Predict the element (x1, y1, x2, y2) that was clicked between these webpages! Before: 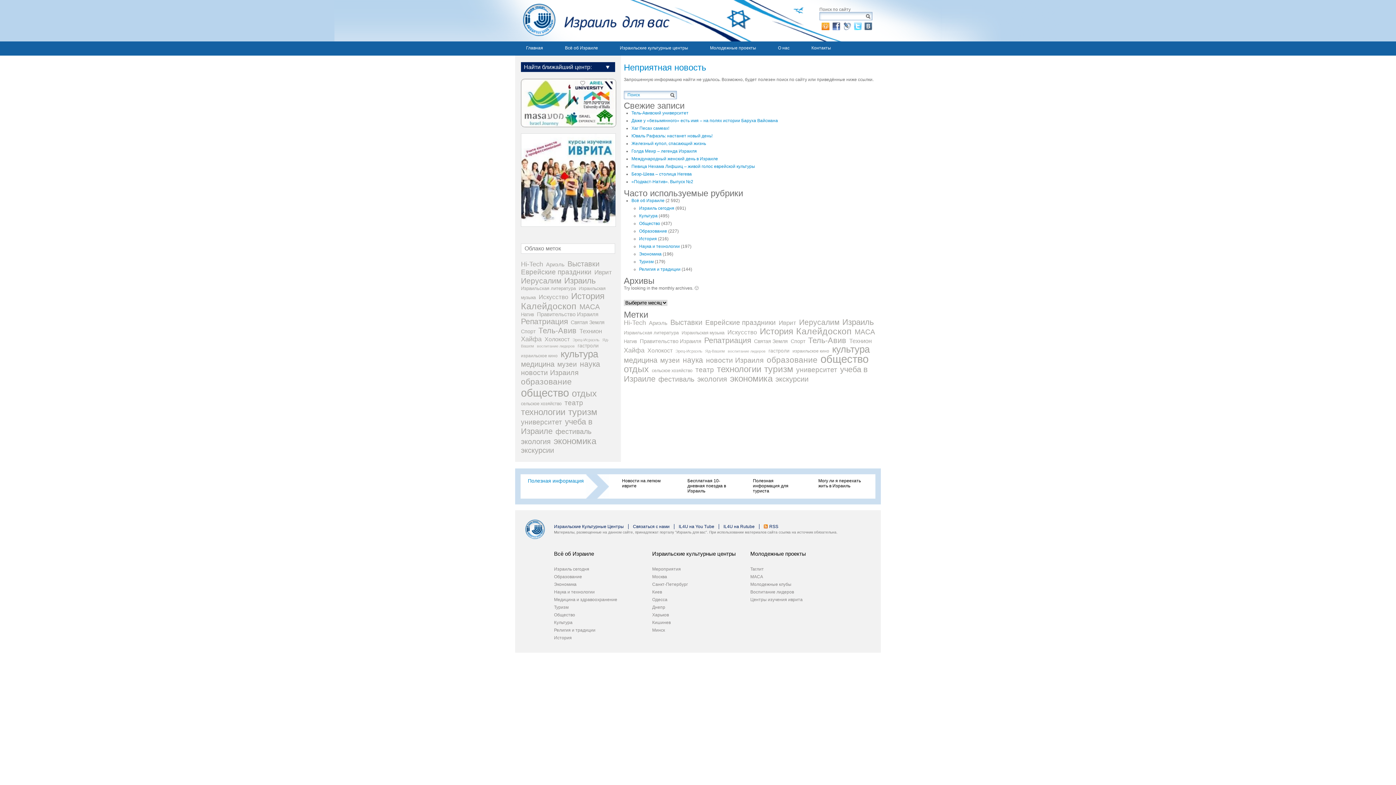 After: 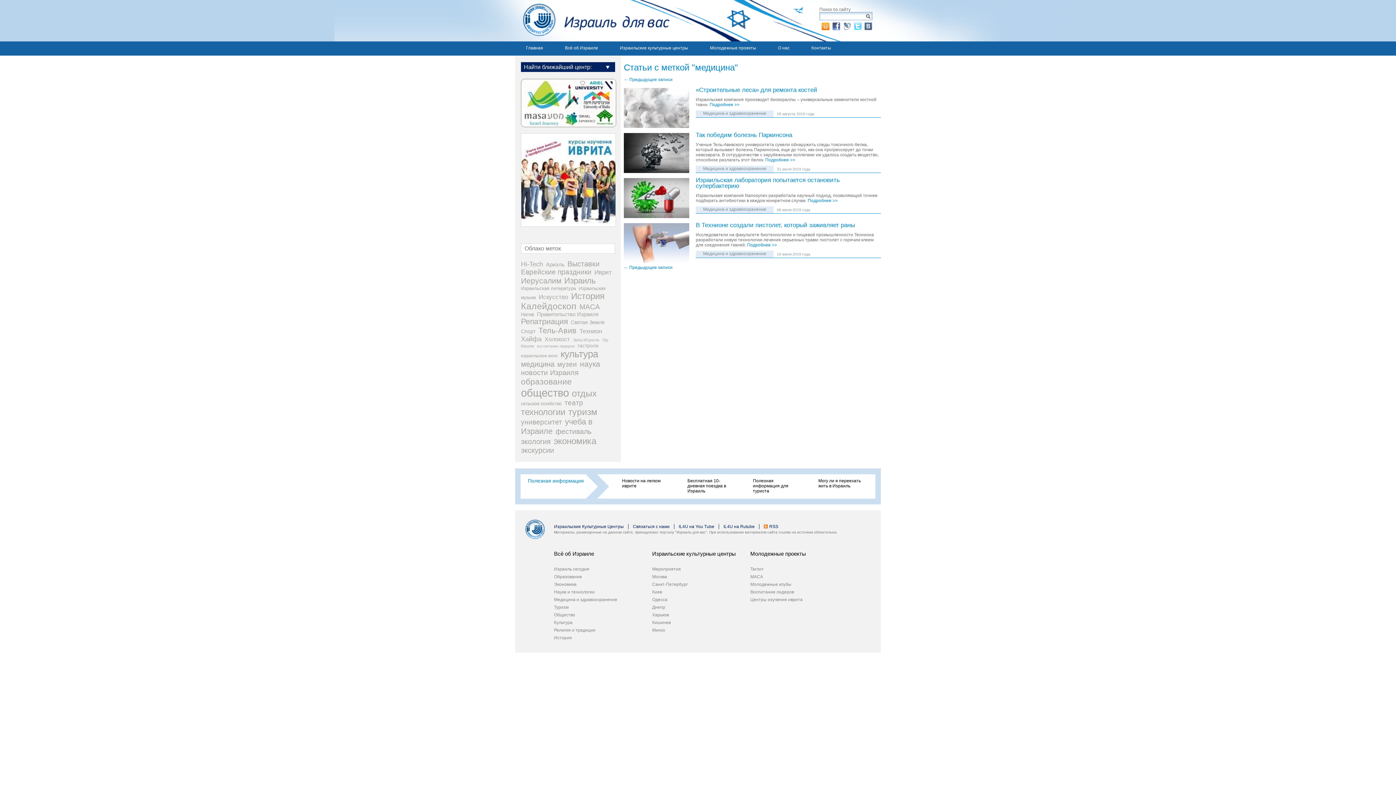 Action: label: медицина (137 элементов) bbox: (521, 360, 554, 368)